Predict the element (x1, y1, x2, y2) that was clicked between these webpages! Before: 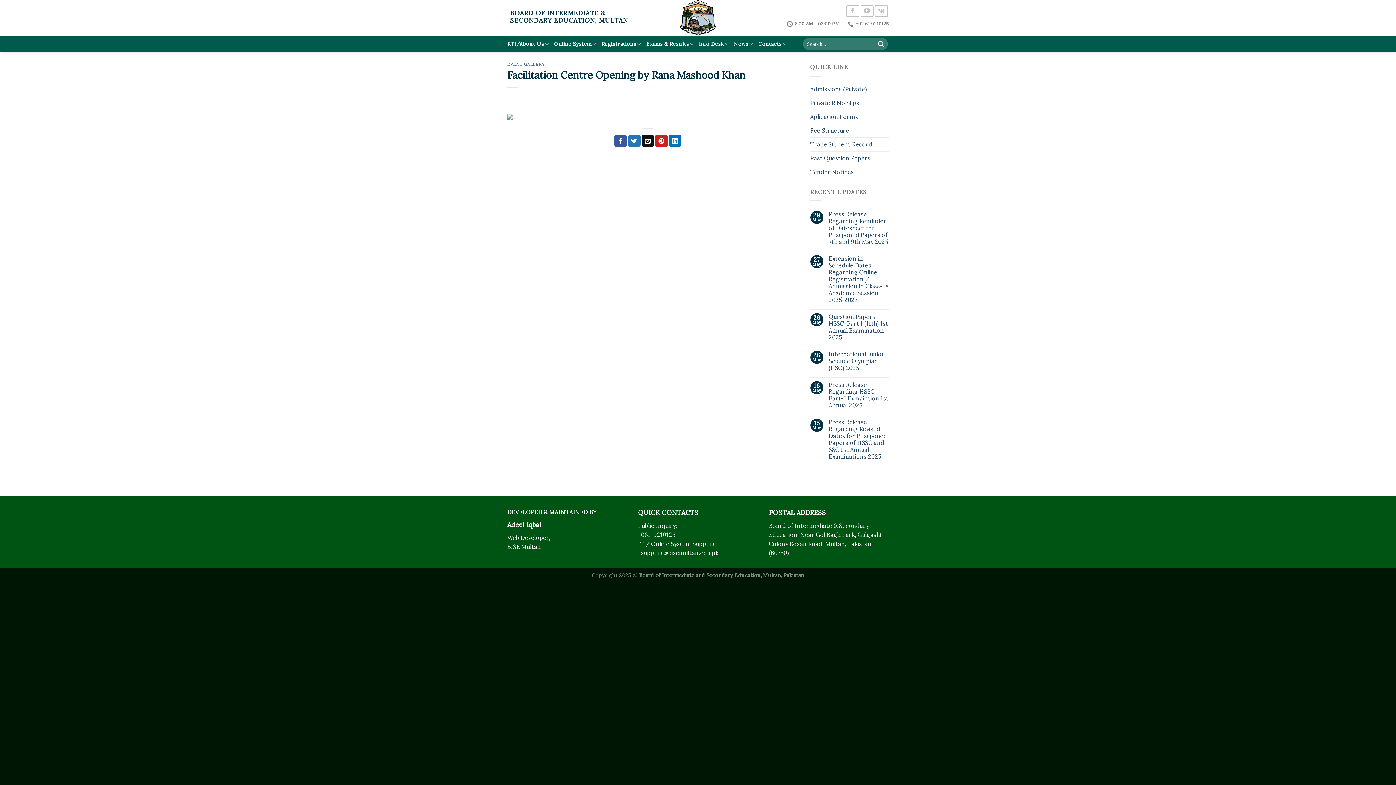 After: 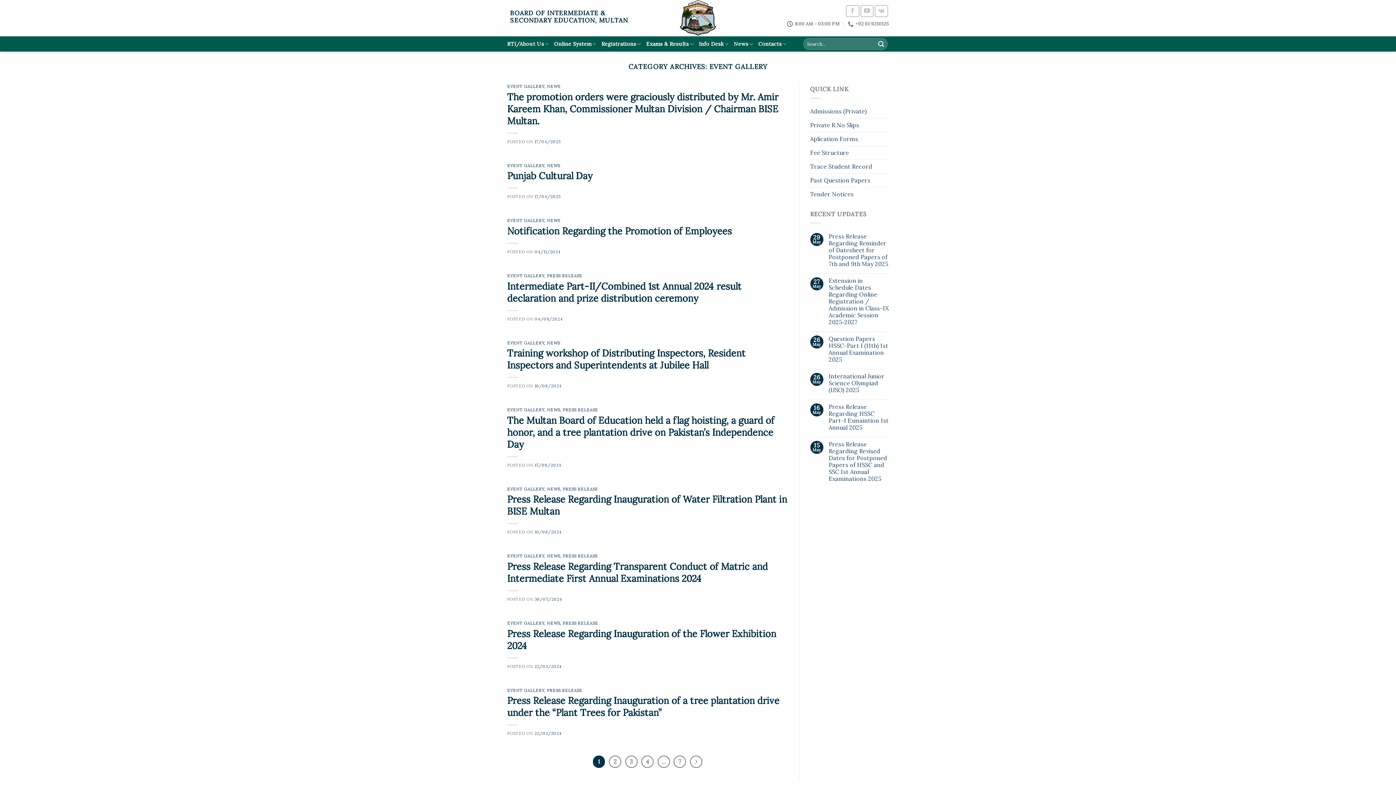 Action: label: EVENT GALLERY bbox: (507, 61, 544, 66)